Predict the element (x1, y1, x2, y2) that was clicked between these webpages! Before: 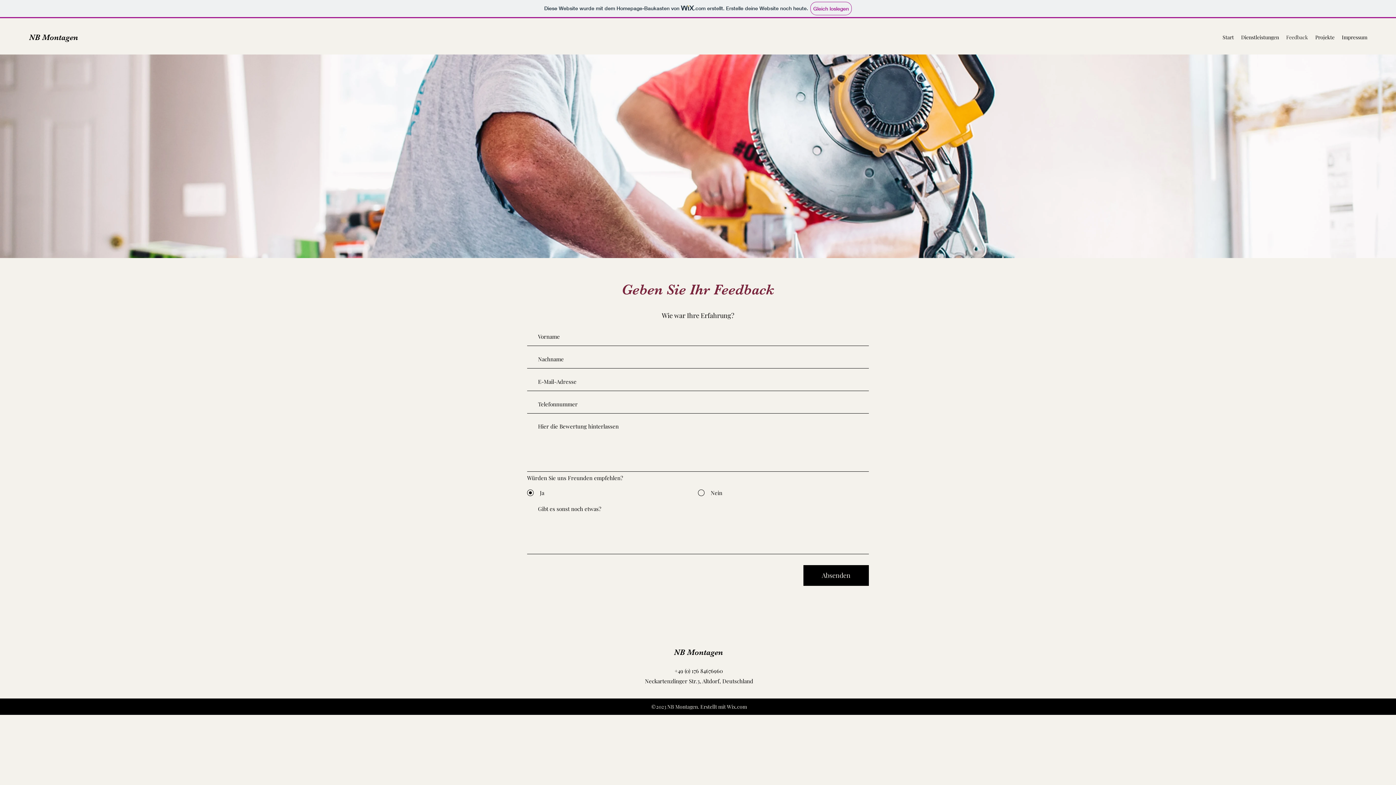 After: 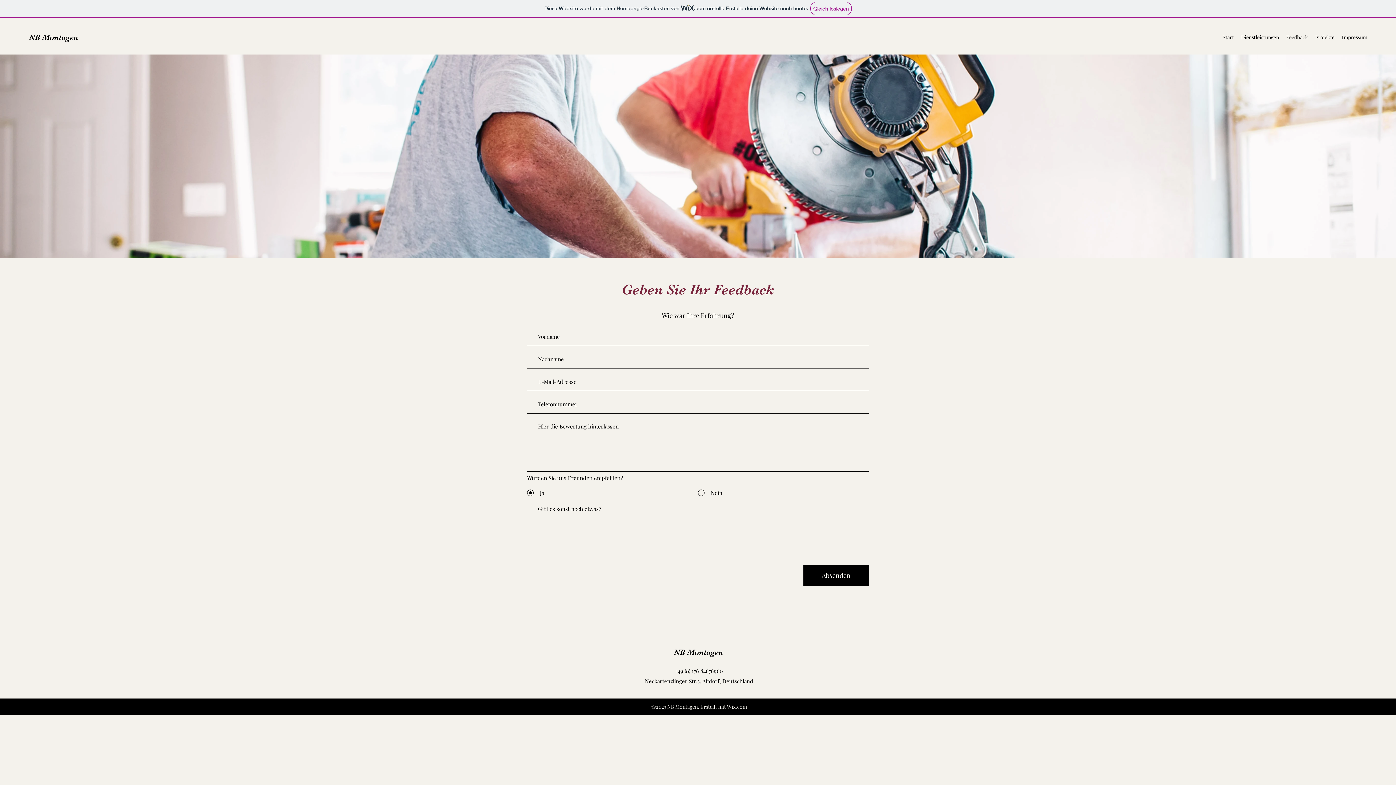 Action: label: Feedback bbox: (1282, 32, 1312, 42)